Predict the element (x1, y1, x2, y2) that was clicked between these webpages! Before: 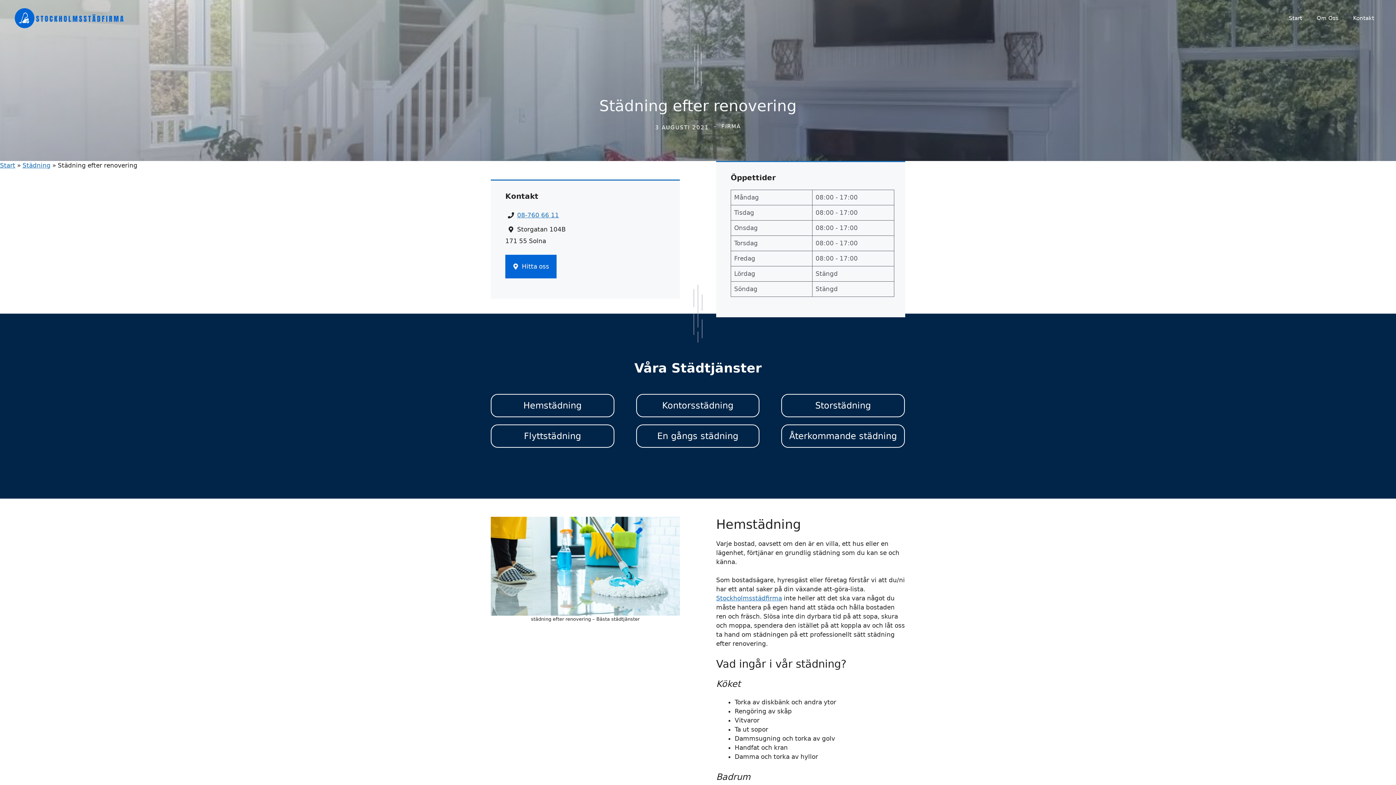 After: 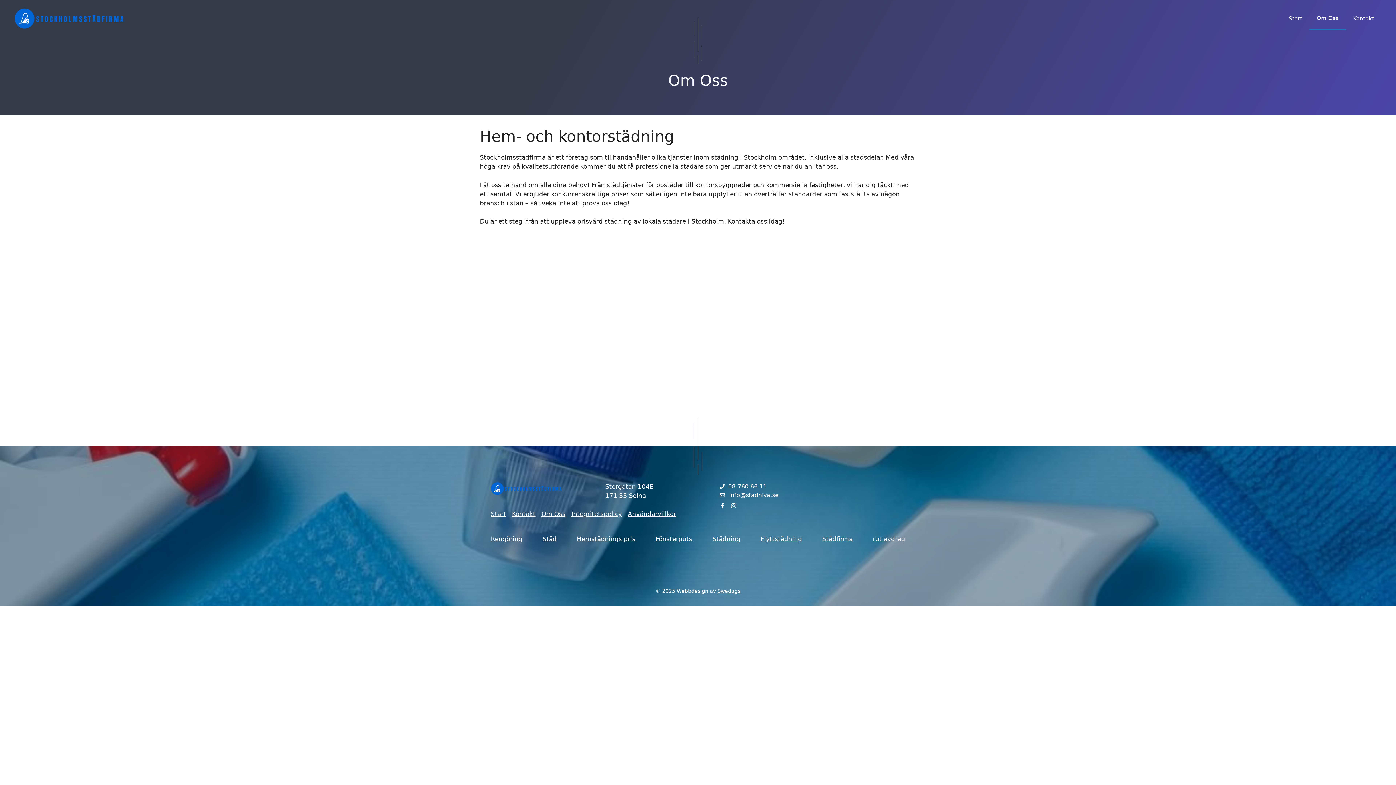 Action: bbox: (1309, 7, 1346, 29) label: Om Oss